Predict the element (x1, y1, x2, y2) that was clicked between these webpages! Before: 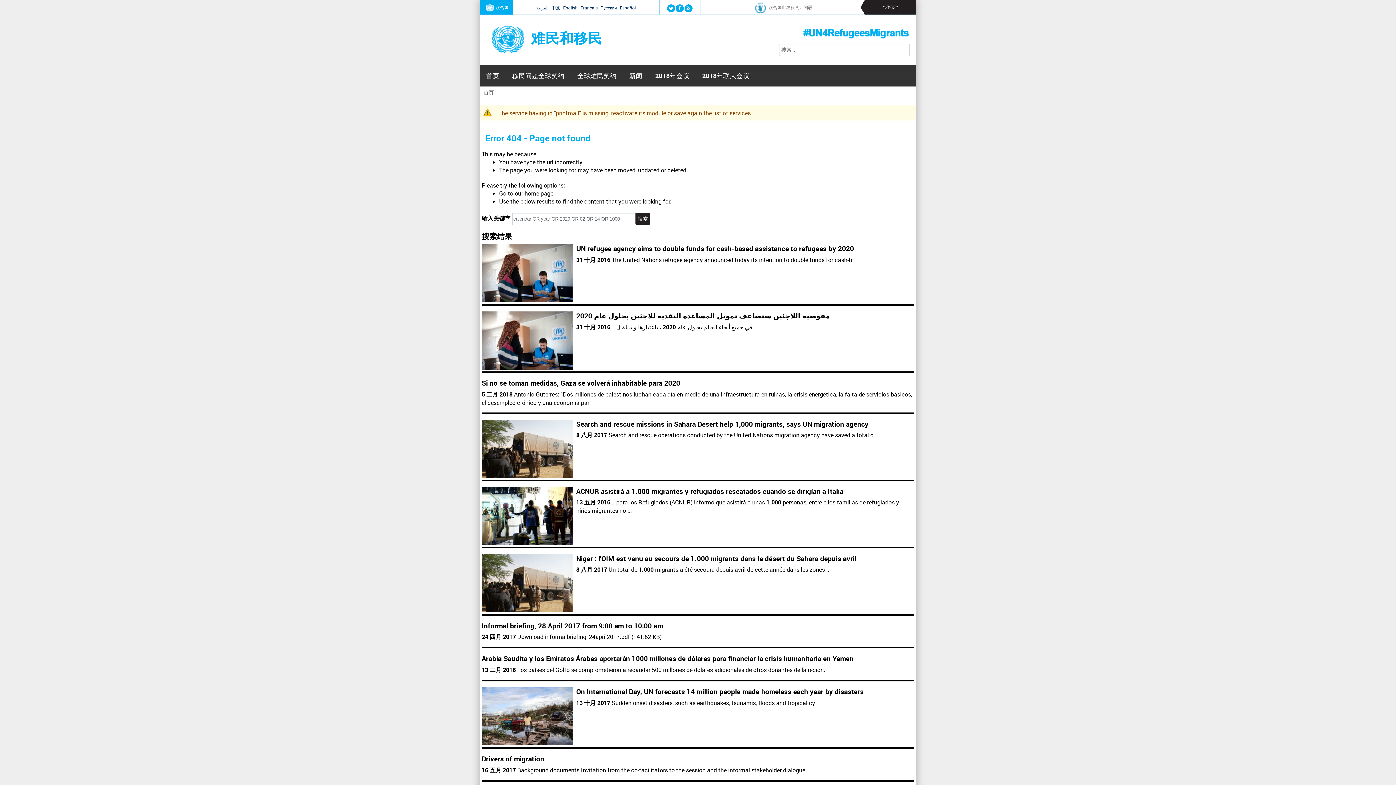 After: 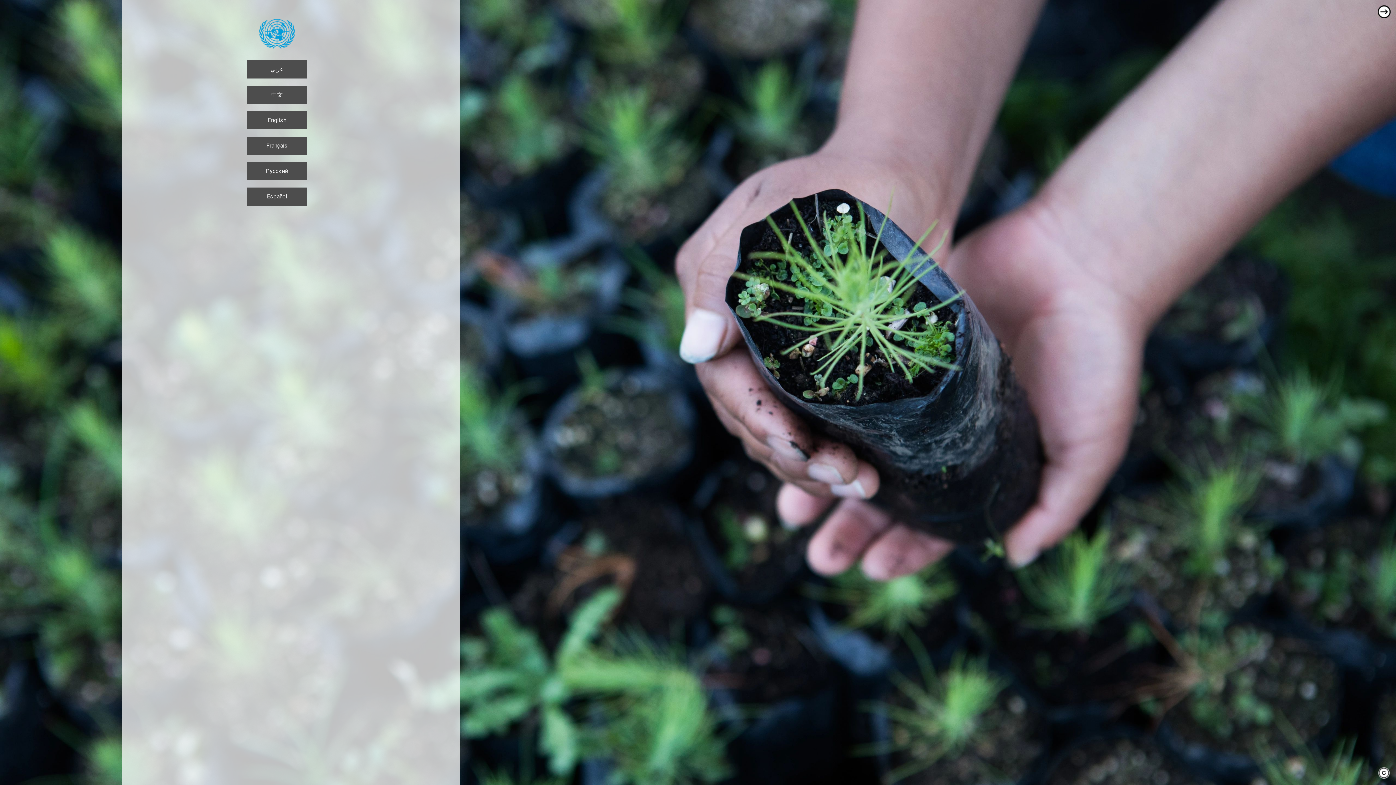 Action: bbox: (483, 4, 508, 10) label: 联合国